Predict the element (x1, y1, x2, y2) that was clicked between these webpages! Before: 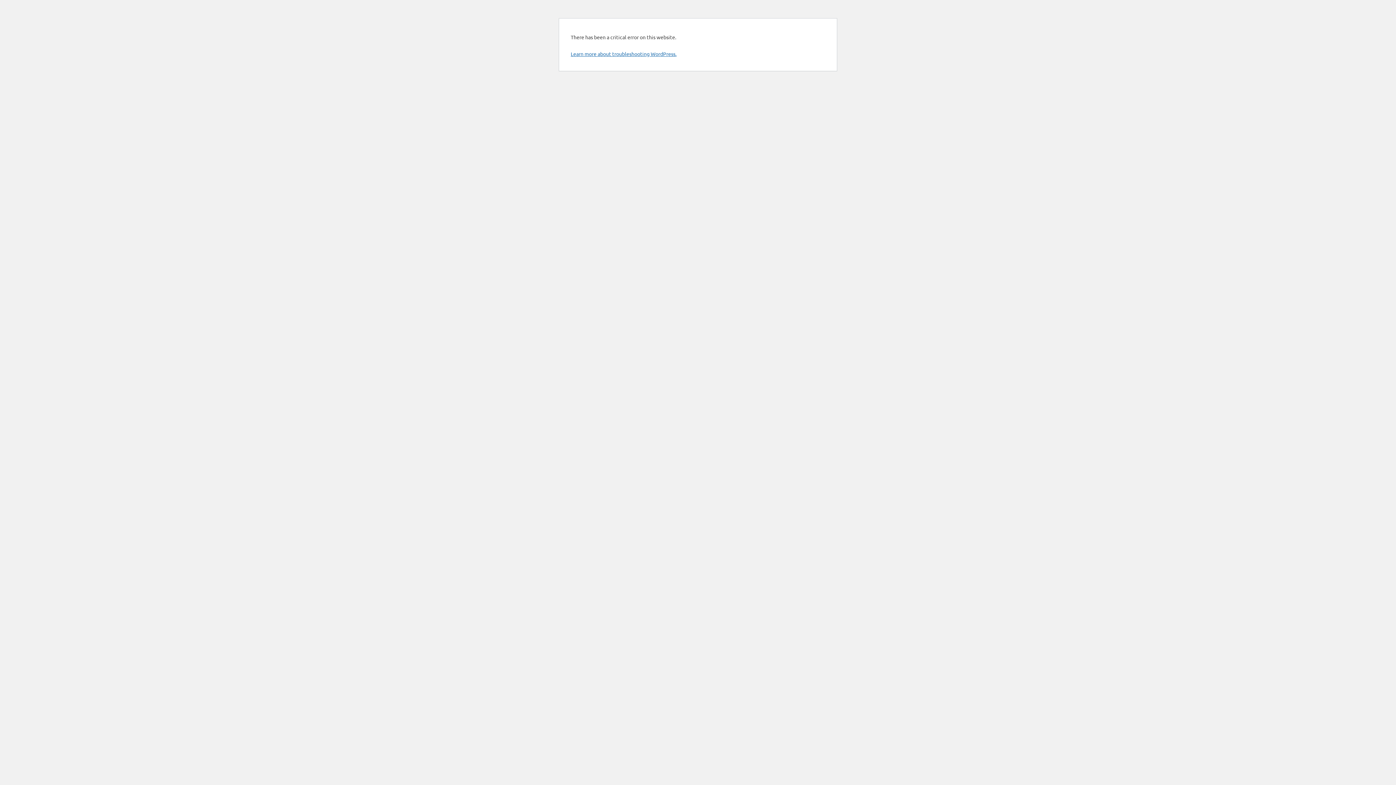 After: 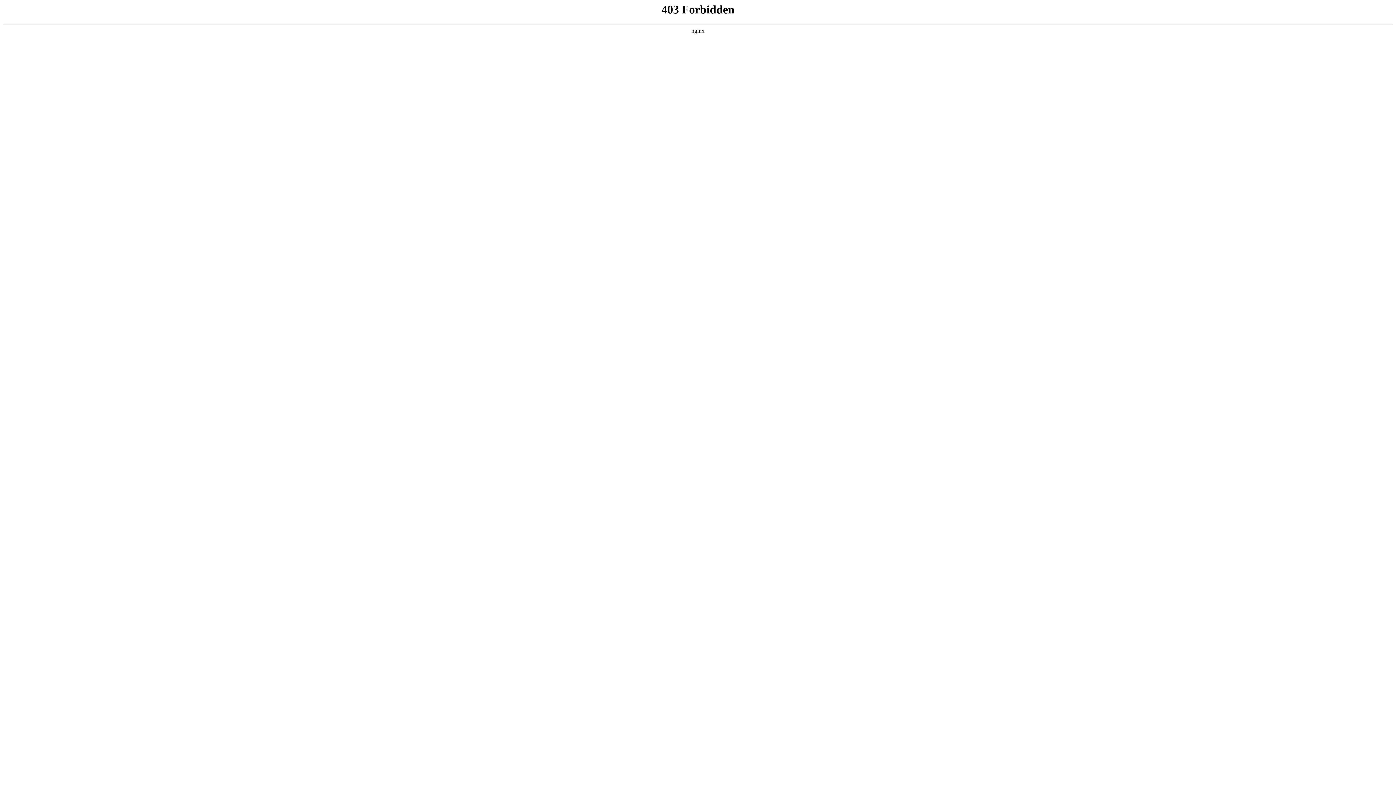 Action: label: Learn more about troubleshooting WordPress. bbox: (570, 50, 676, 57)